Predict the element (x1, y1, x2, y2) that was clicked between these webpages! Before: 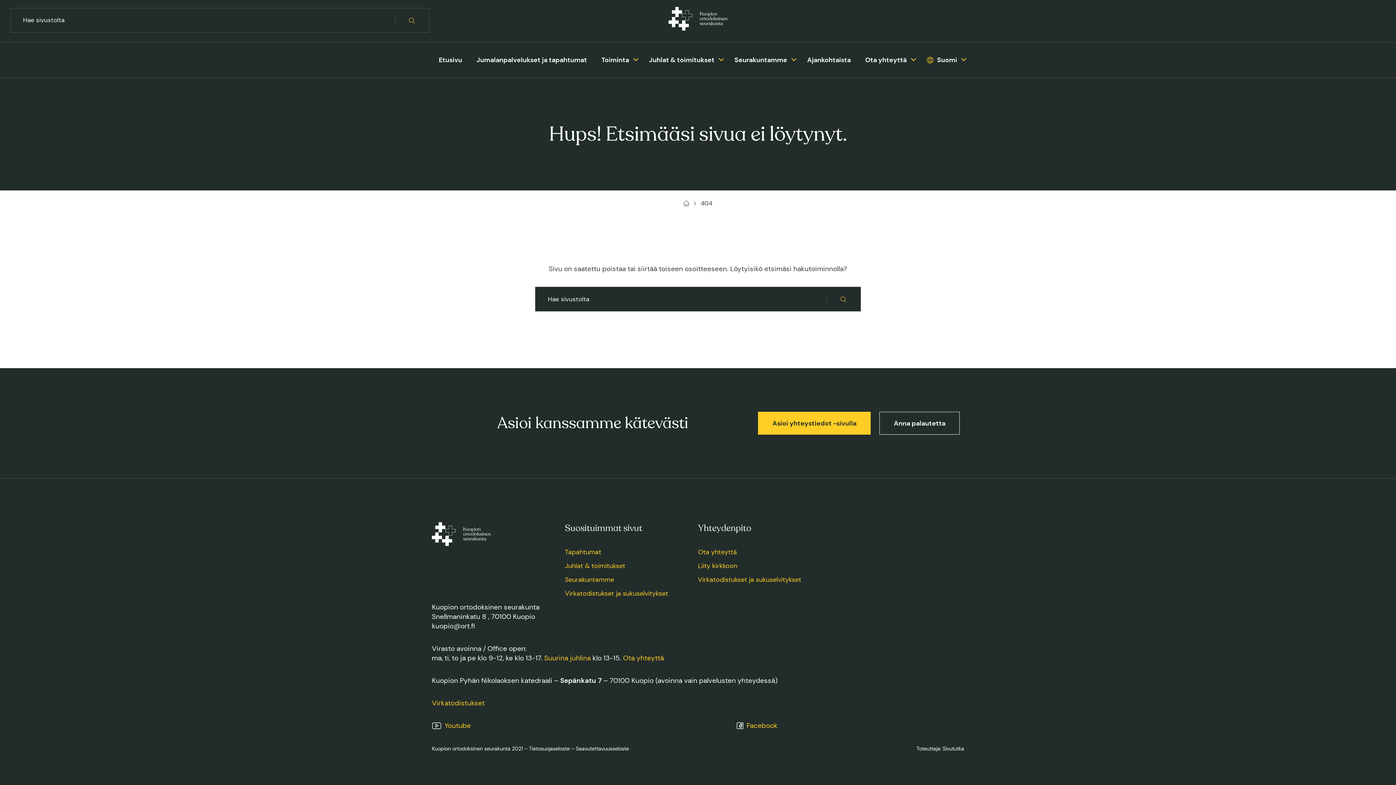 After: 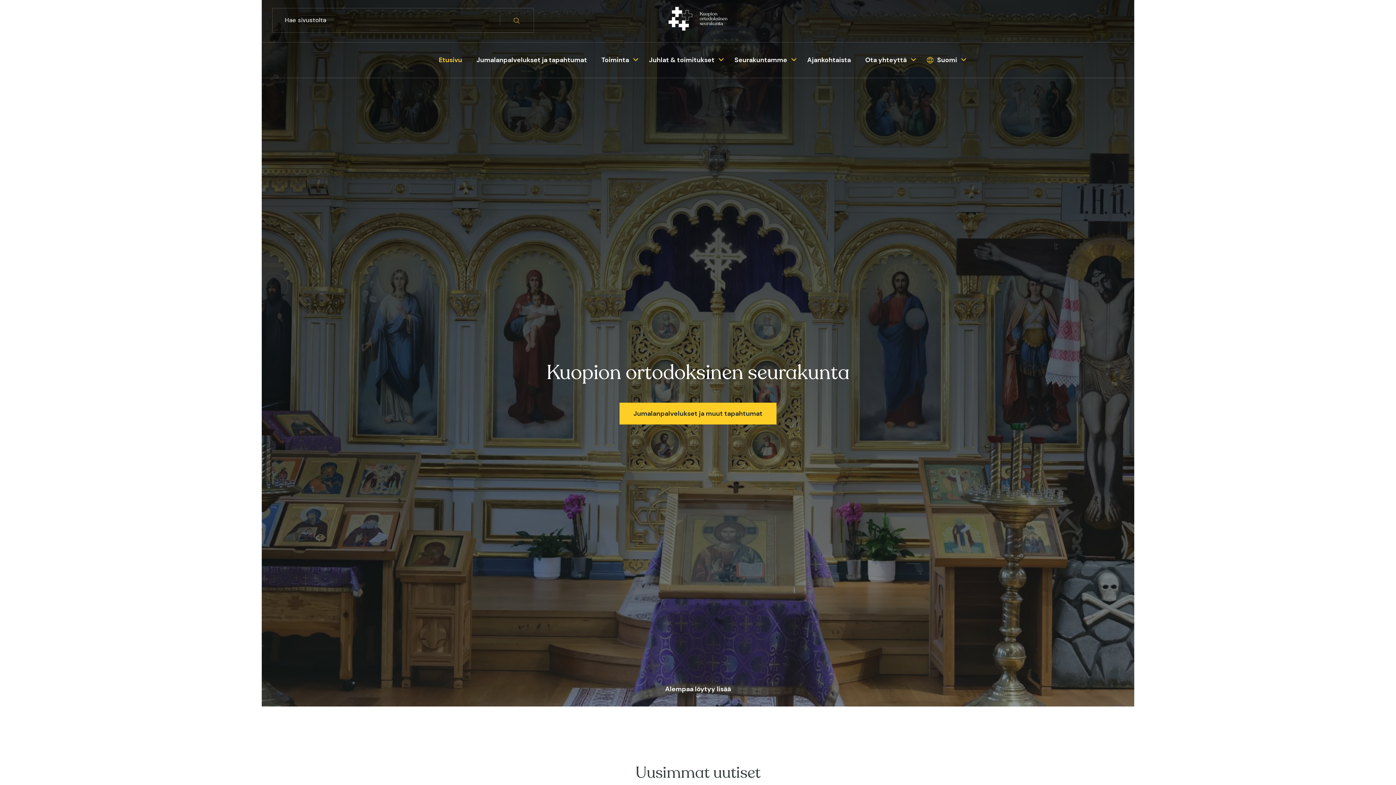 Action: bbox: (683, 200, 689, 206) label: Kuopion ortodoksinen seurakunta